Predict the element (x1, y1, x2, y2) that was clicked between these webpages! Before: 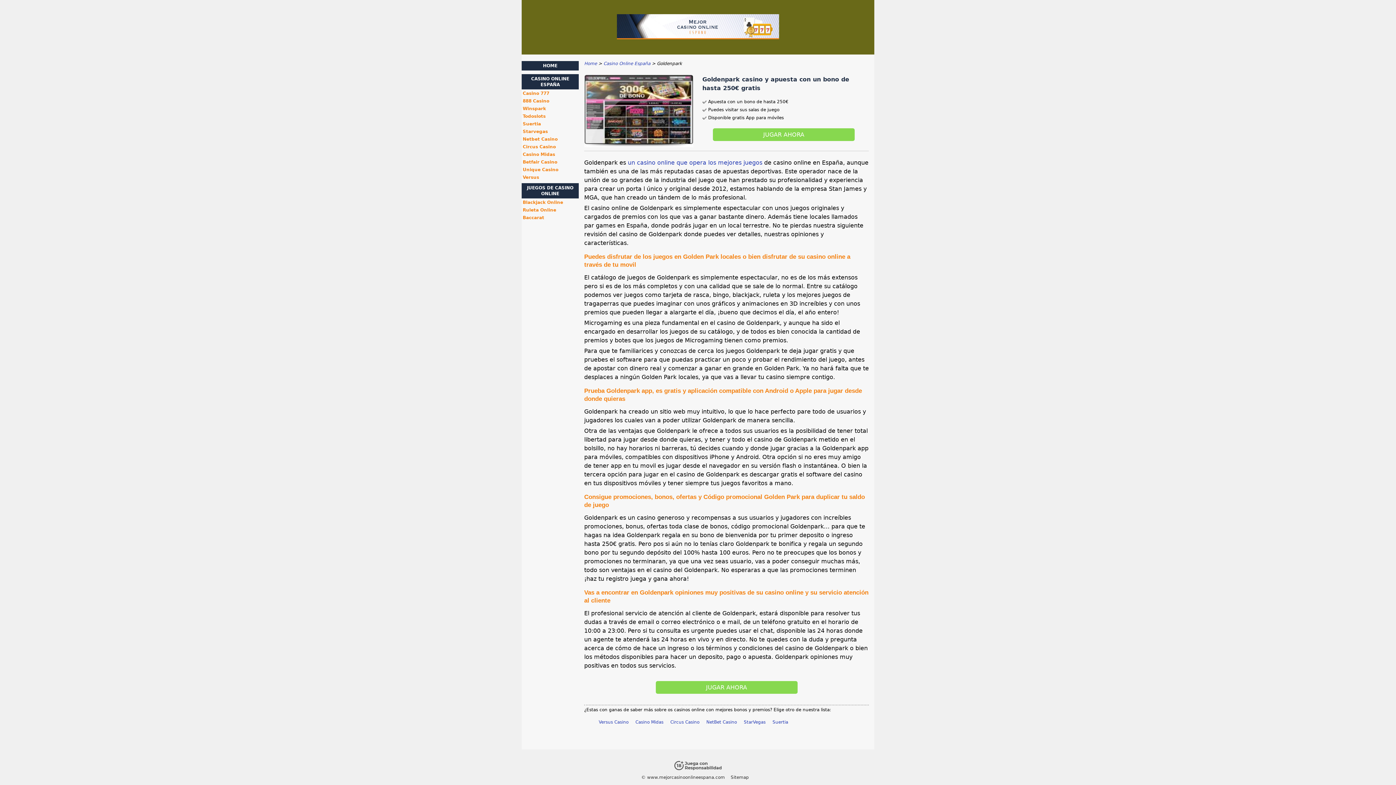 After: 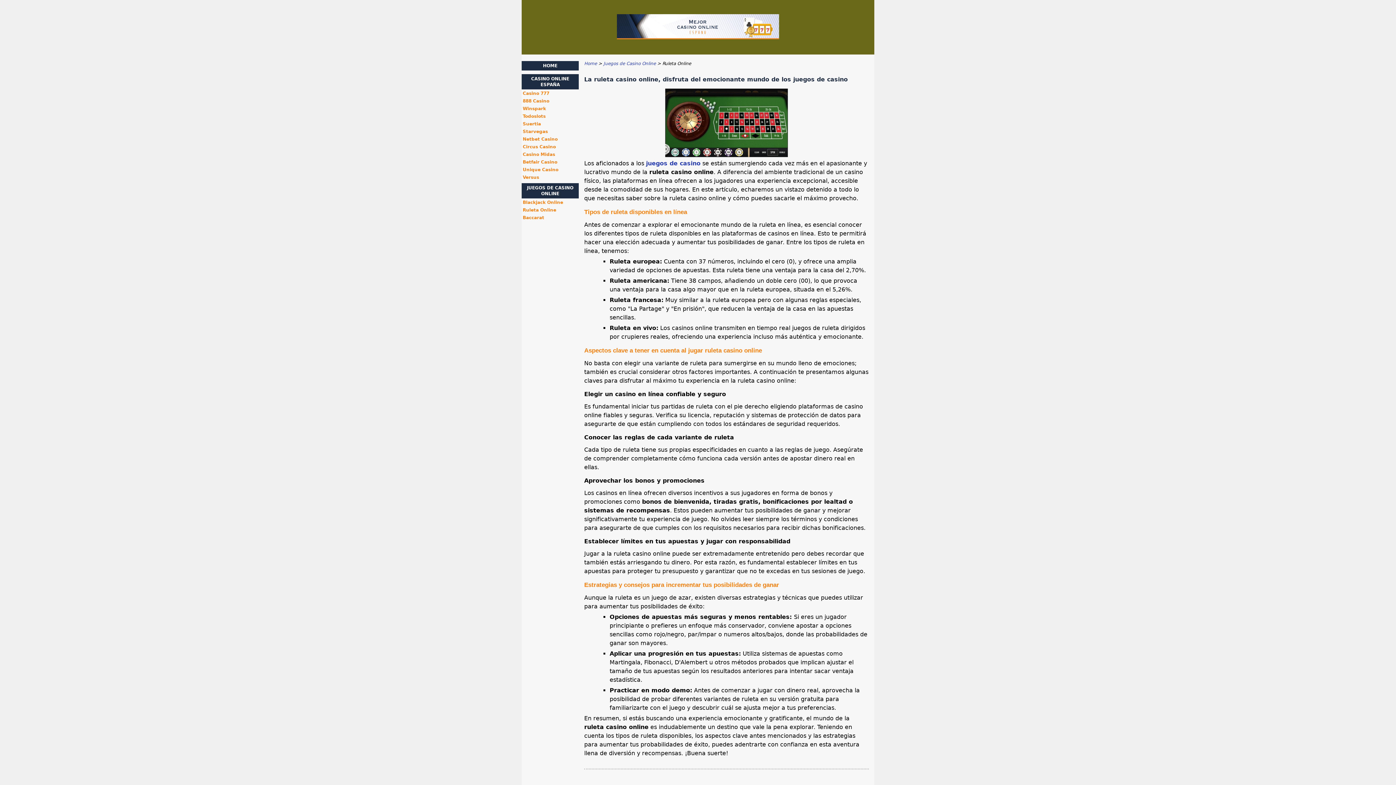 Action: label: Ruleta Online bbox: (522, 208, 578, 212)